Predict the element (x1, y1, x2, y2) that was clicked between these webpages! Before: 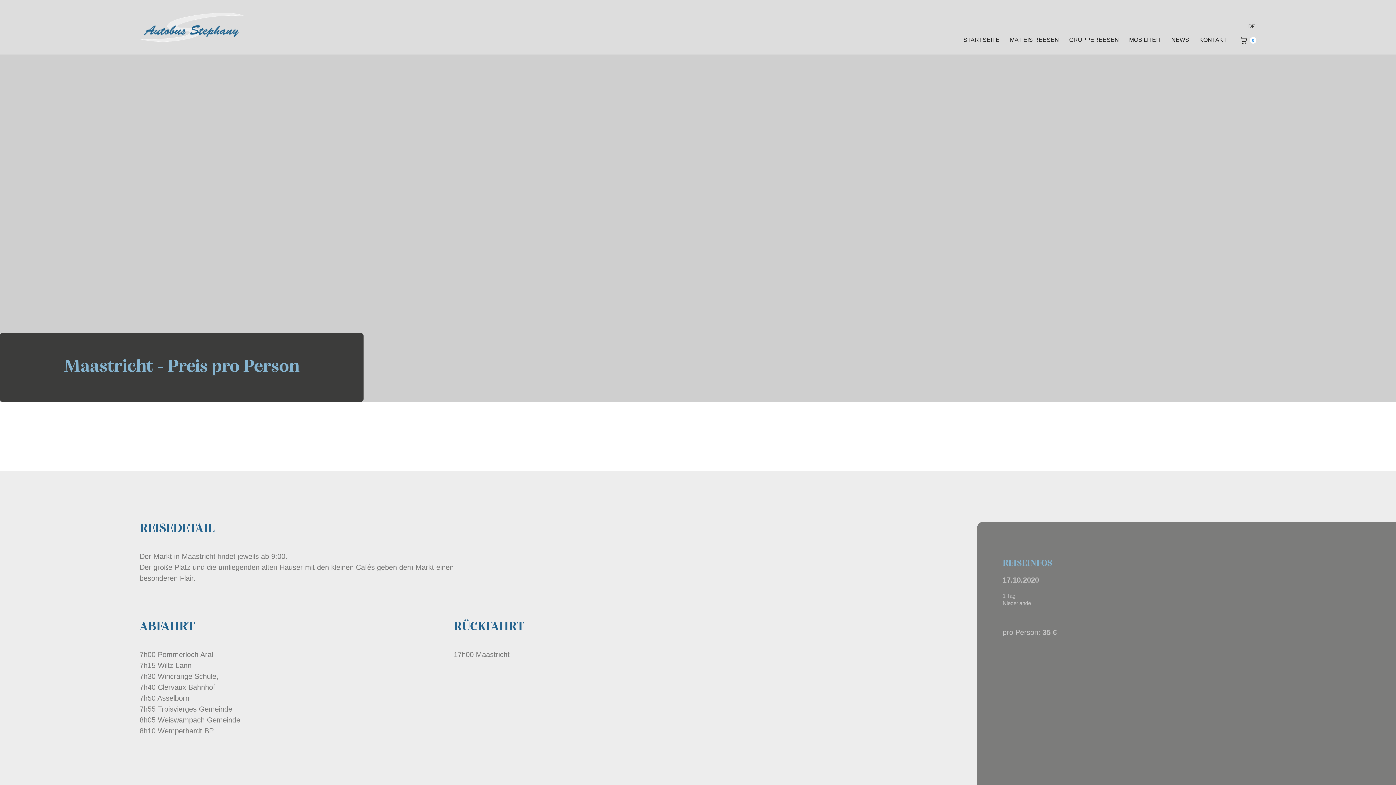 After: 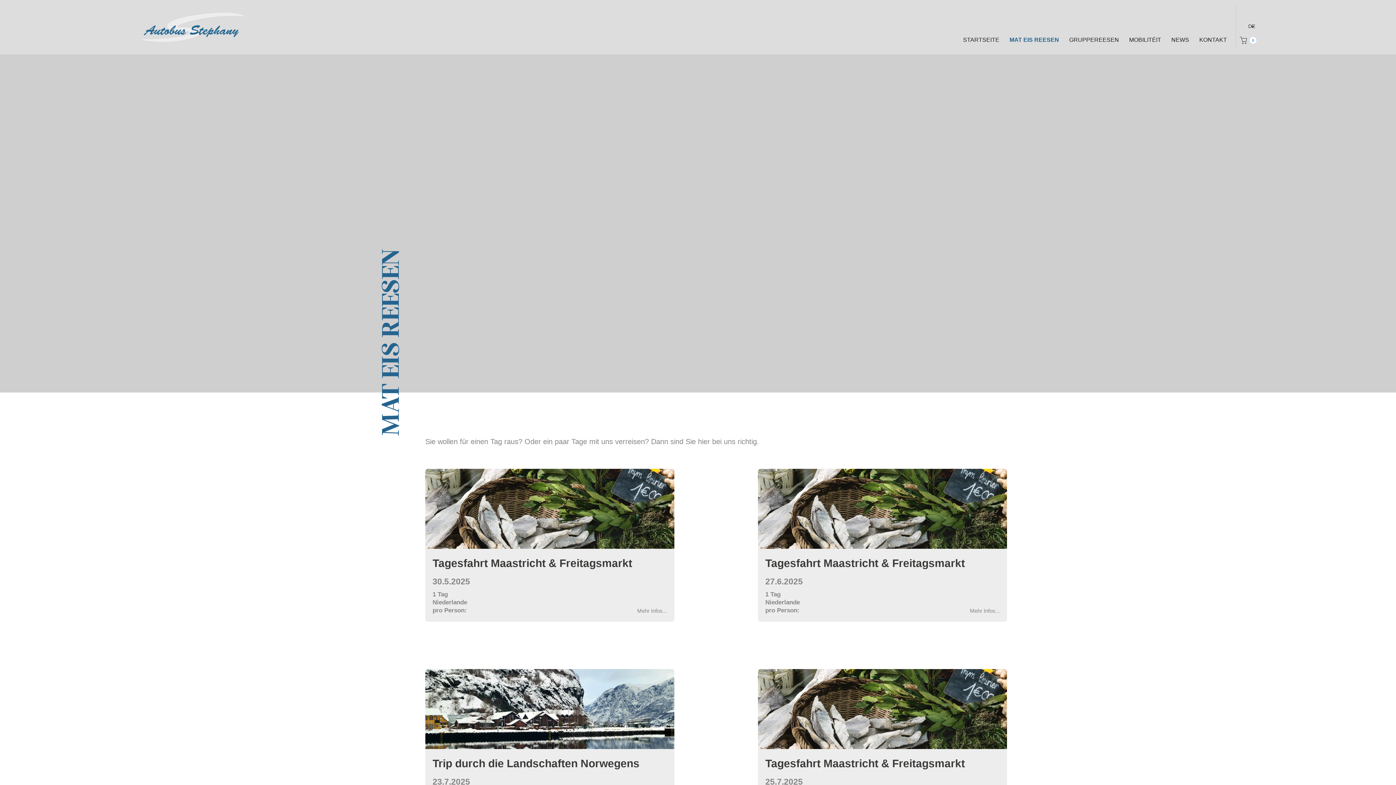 Action: label: MAT EIS REESEN bbox: (1005, 32, 1064, 47)